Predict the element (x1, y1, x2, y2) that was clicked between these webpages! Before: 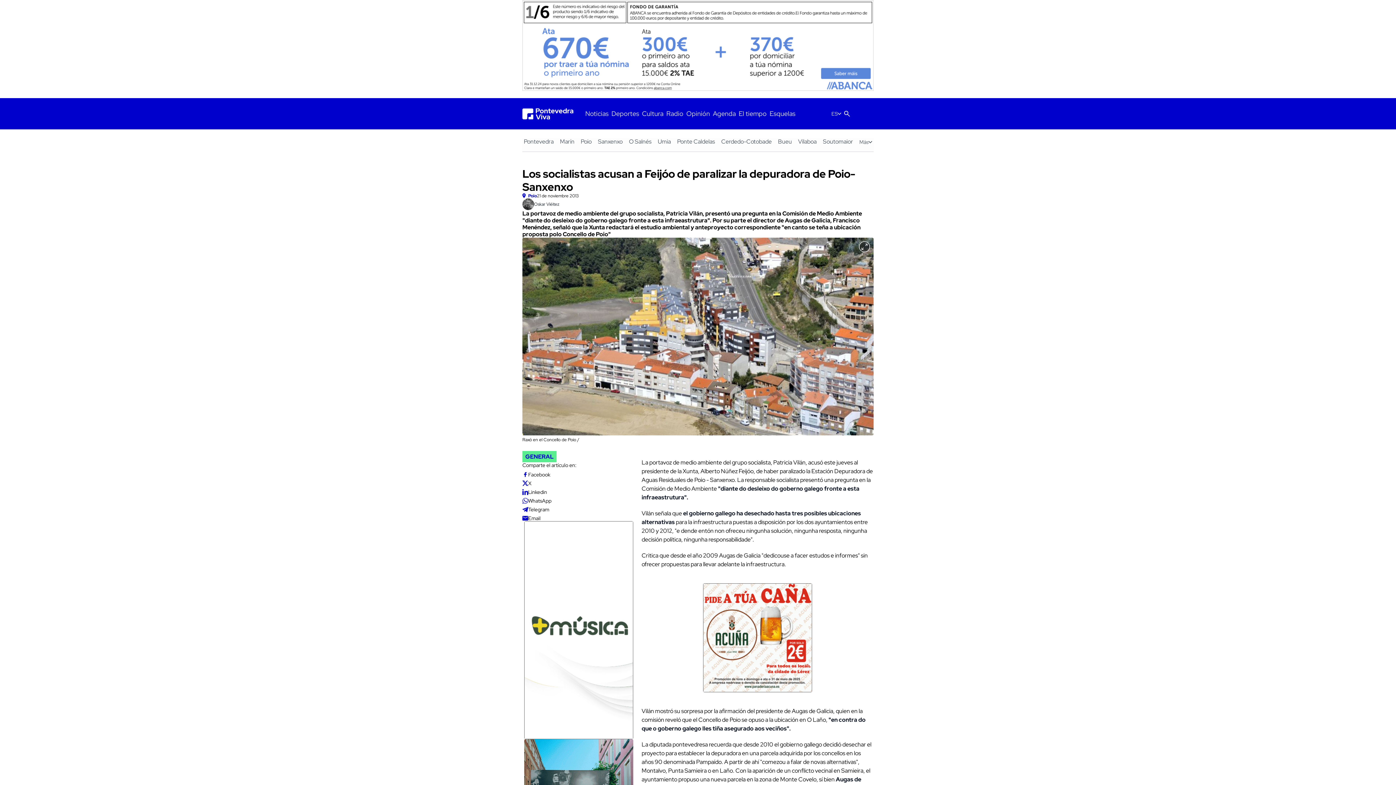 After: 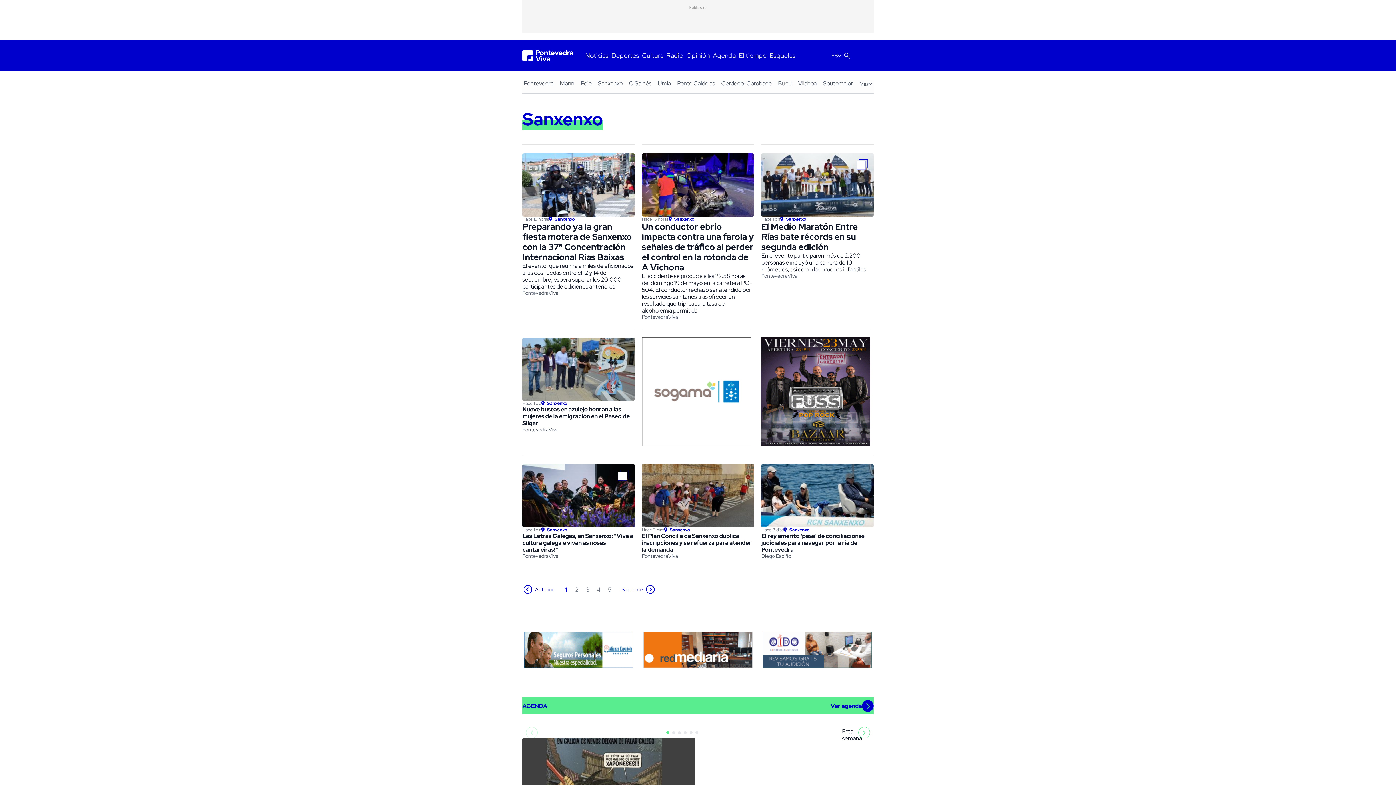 Action: label: Sanxenxo bbox: (596, 138, 624, 145)